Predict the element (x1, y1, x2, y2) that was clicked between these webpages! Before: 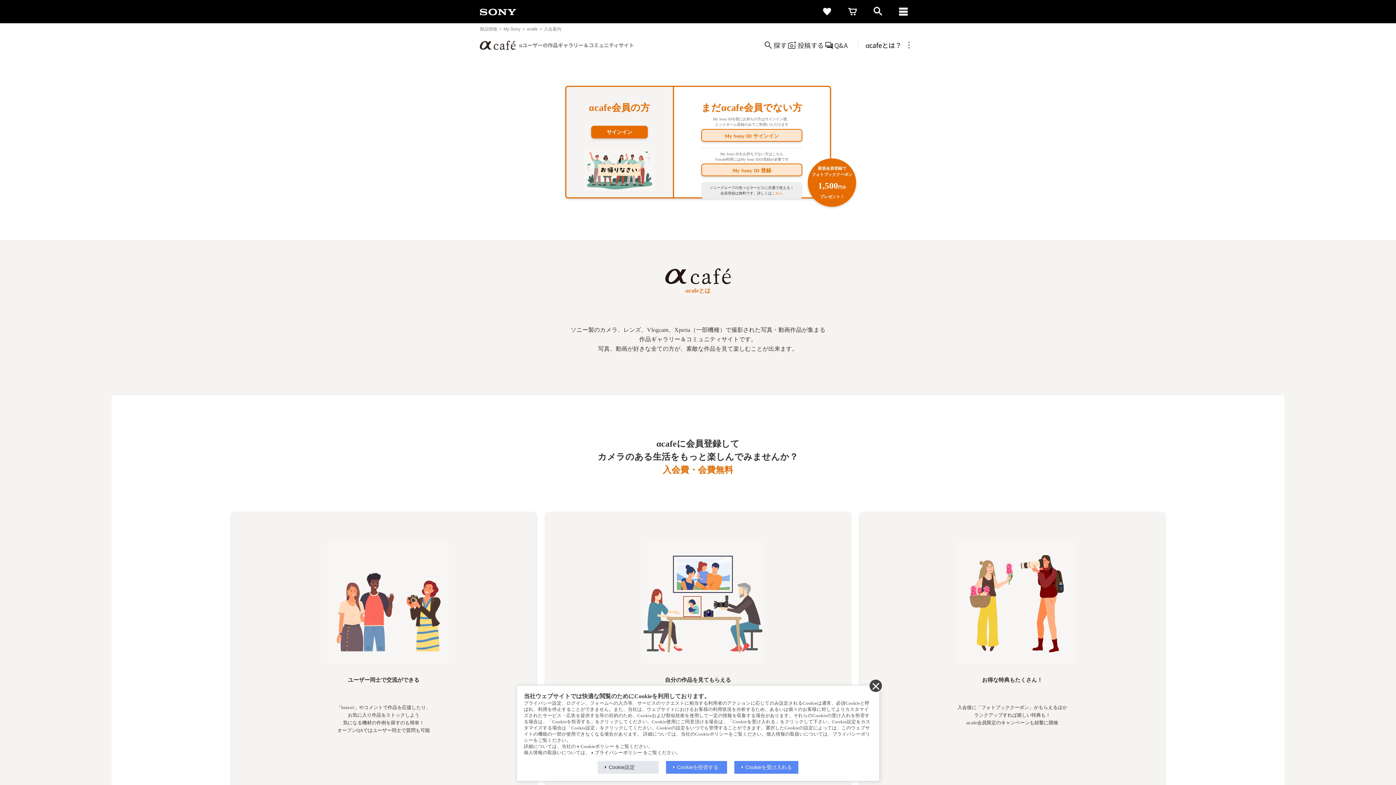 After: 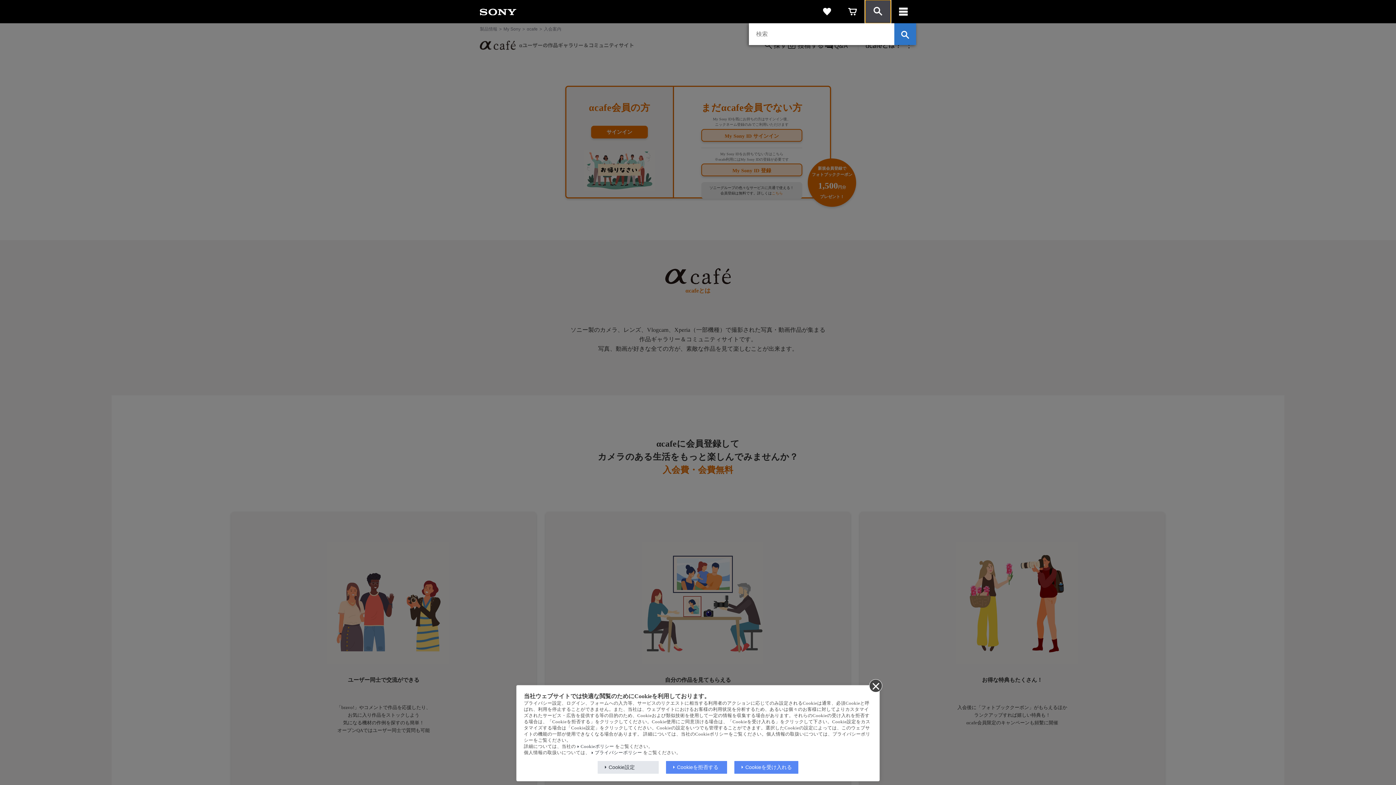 Action: label: open bbox: (865, 0, 890, 23)